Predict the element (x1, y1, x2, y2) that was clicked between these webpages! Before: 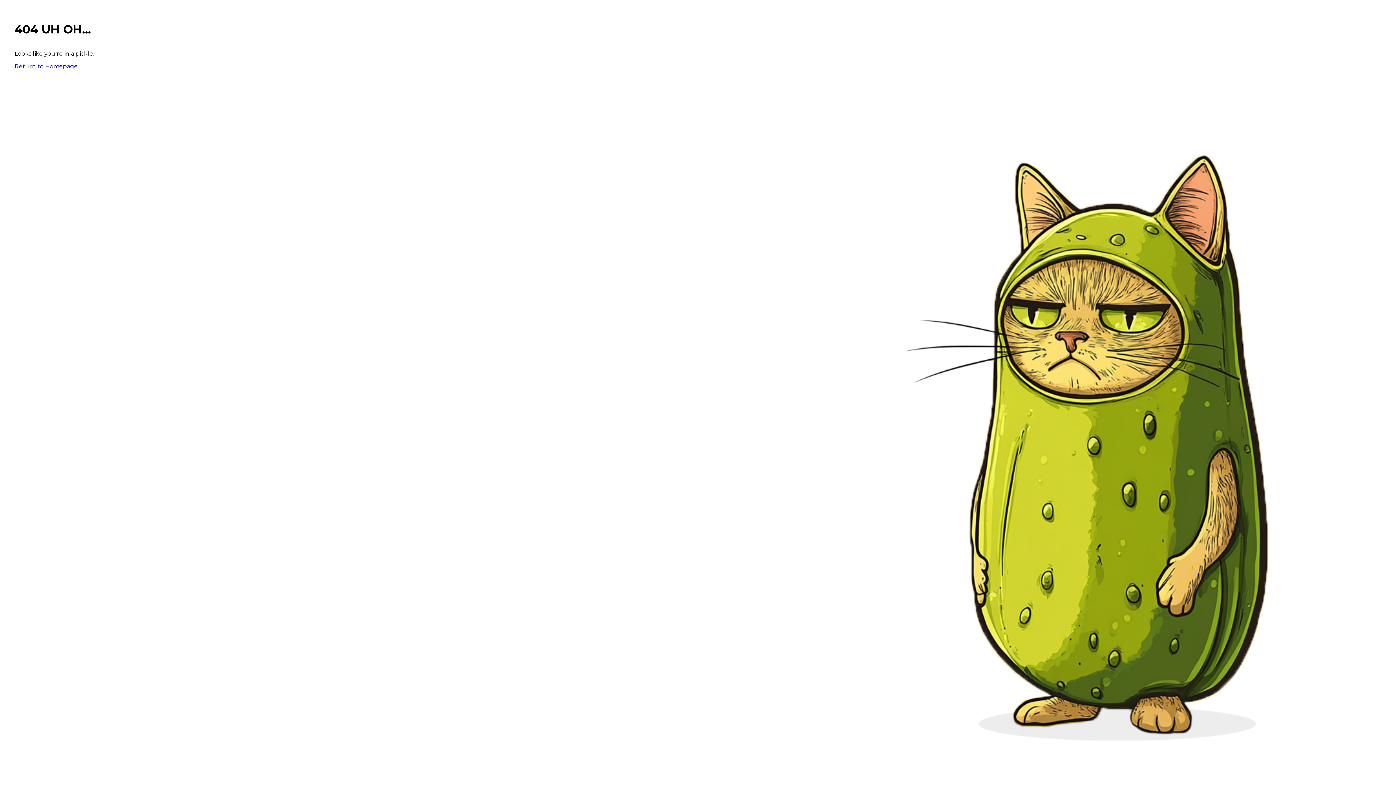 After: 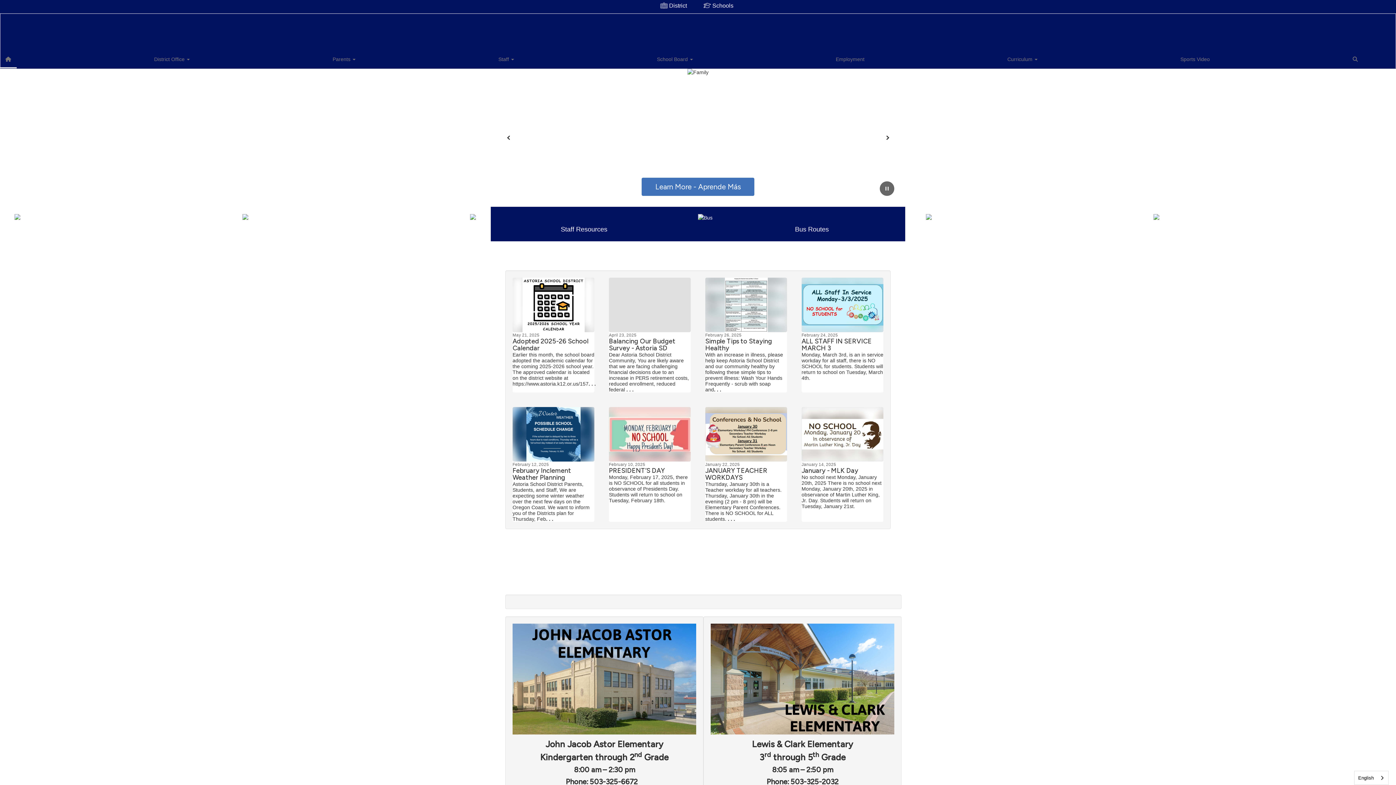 Action: label: Return to Homepage bbox: (14, 62, 77, 69)